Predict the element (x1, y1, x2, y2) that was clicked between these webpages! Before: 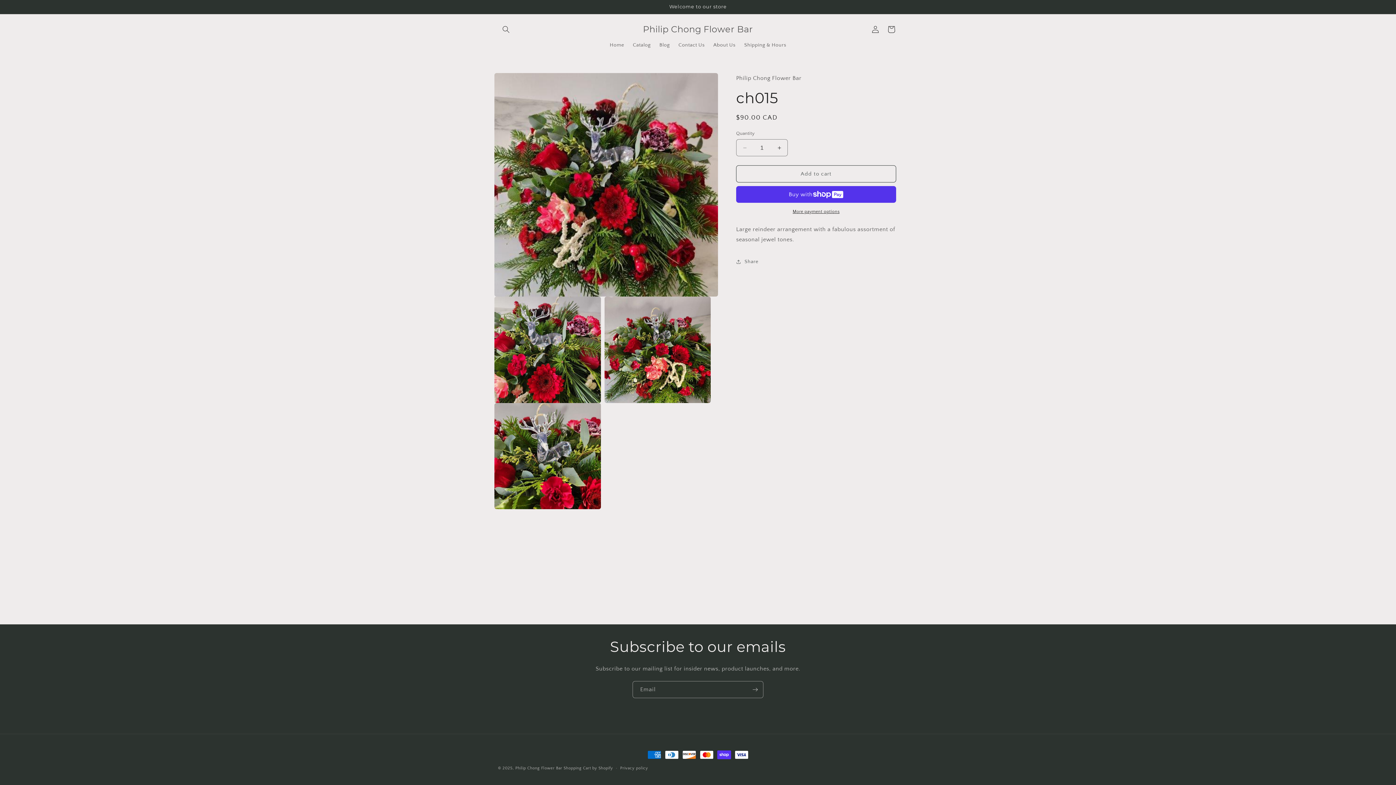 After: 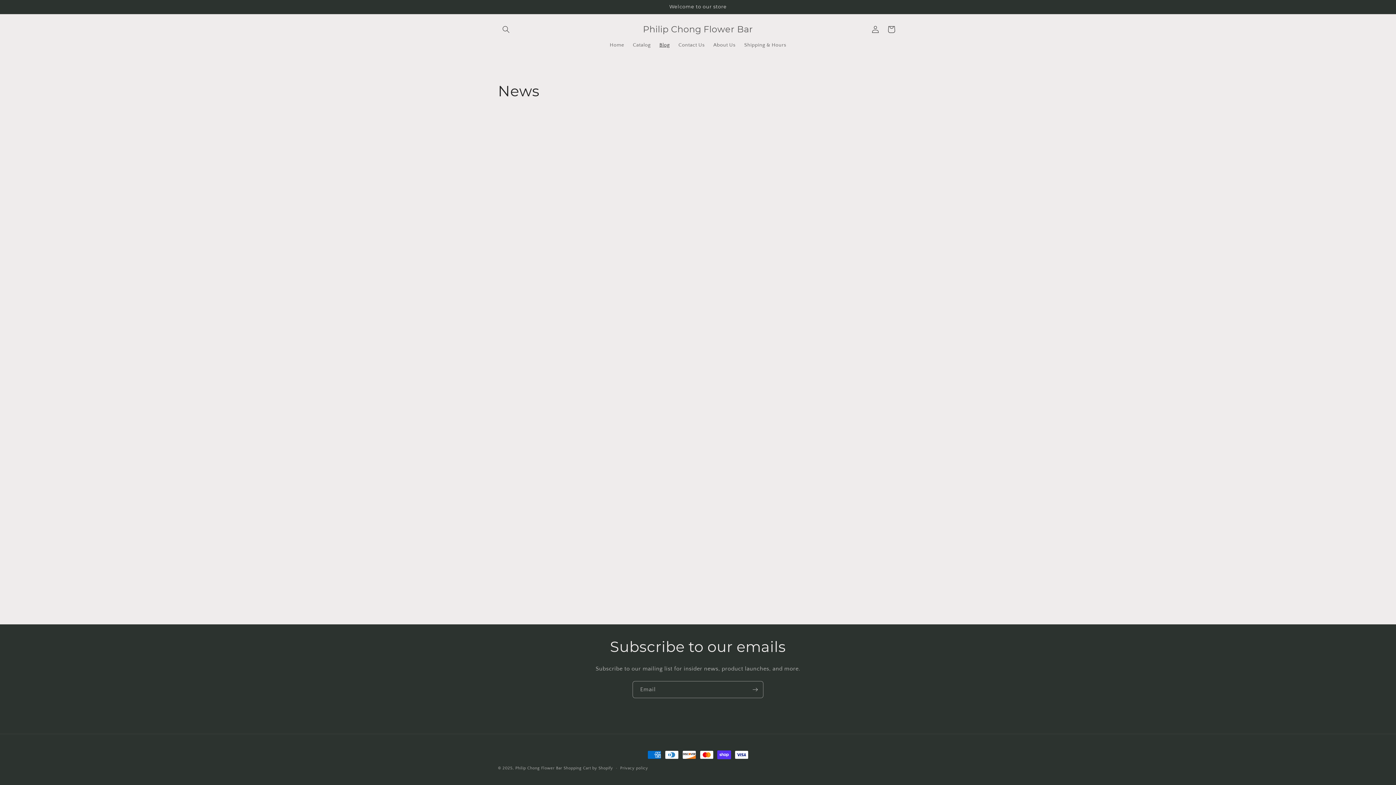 Action: bbox: (655, 37, 674, 52) label: Blog